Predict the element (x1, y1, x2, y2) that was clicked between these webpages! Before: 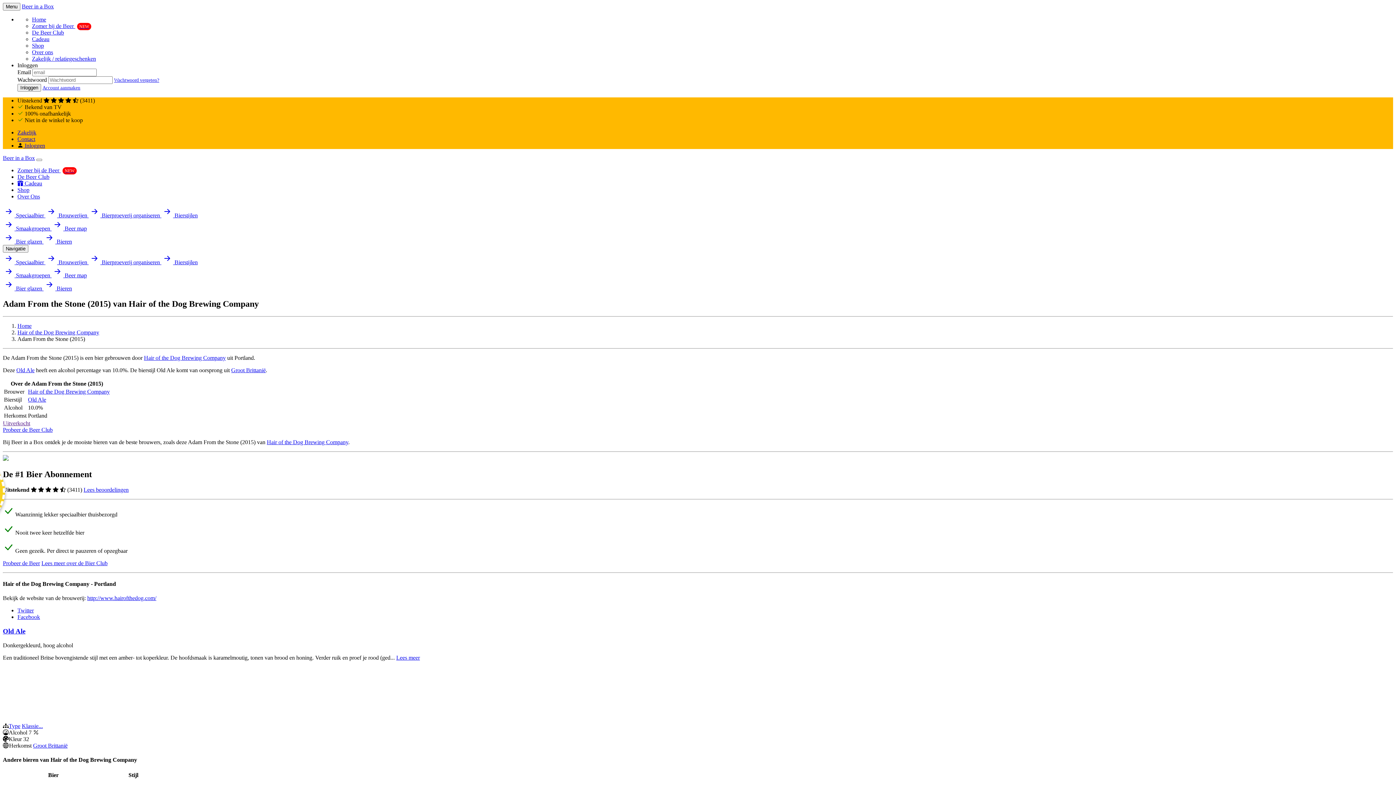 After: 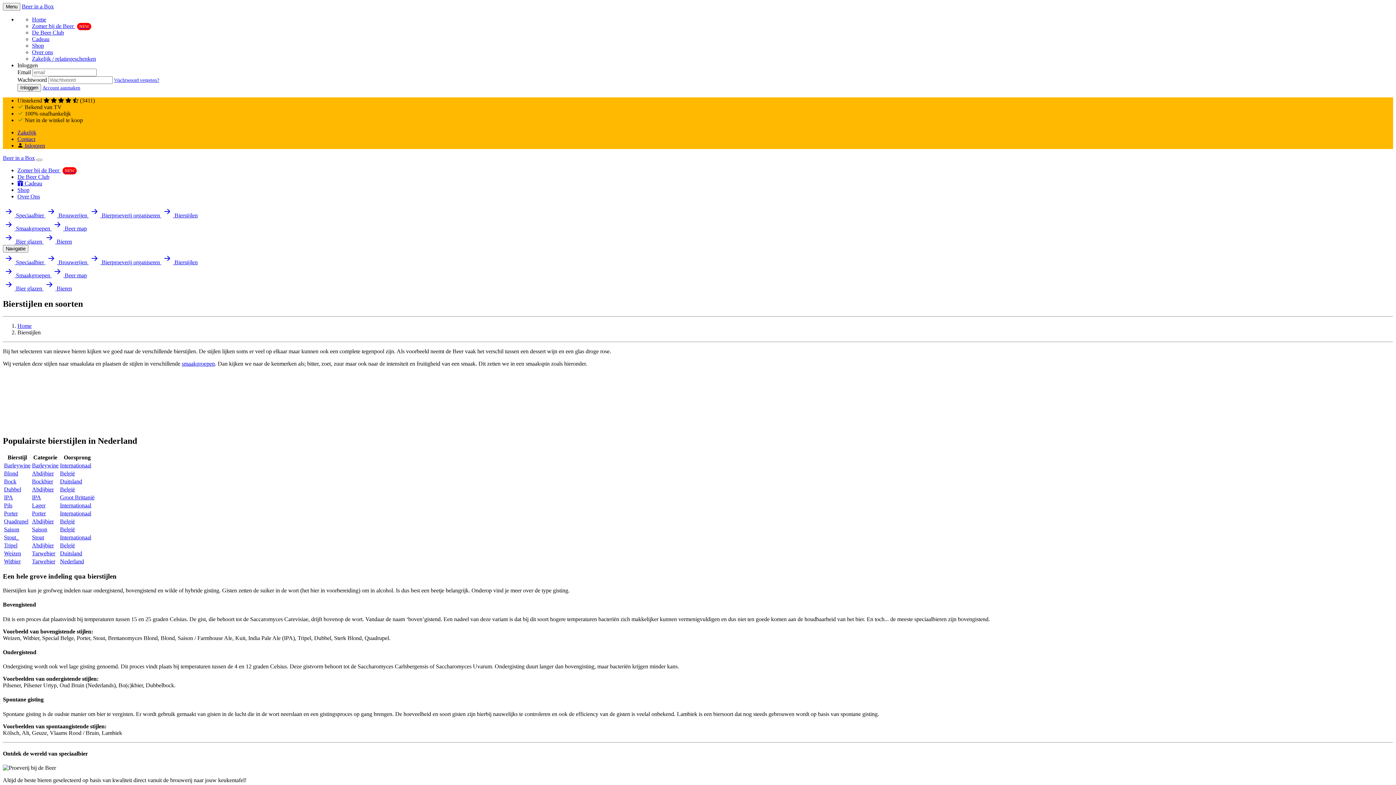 Action: bbox: (161, 212, 197, 218) label:  Bierstijlen